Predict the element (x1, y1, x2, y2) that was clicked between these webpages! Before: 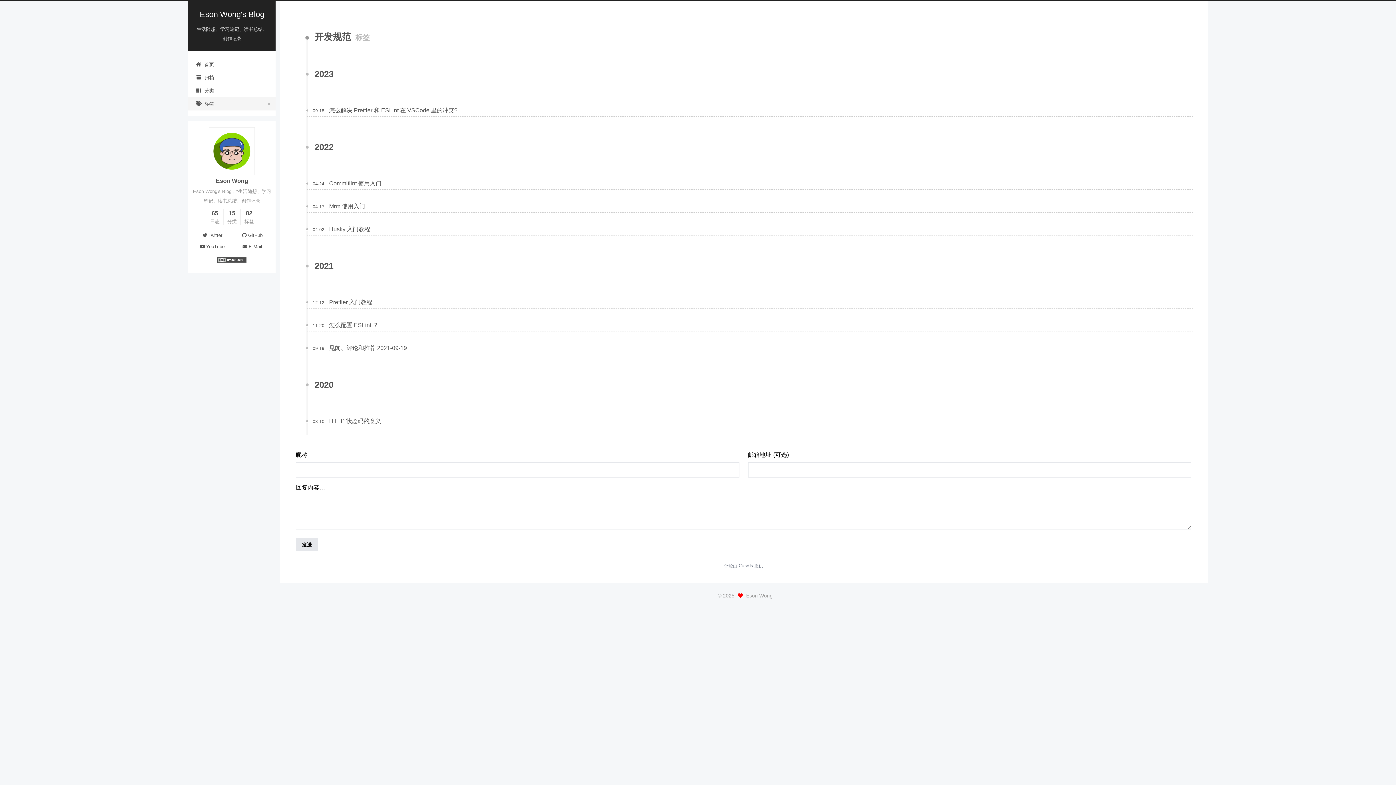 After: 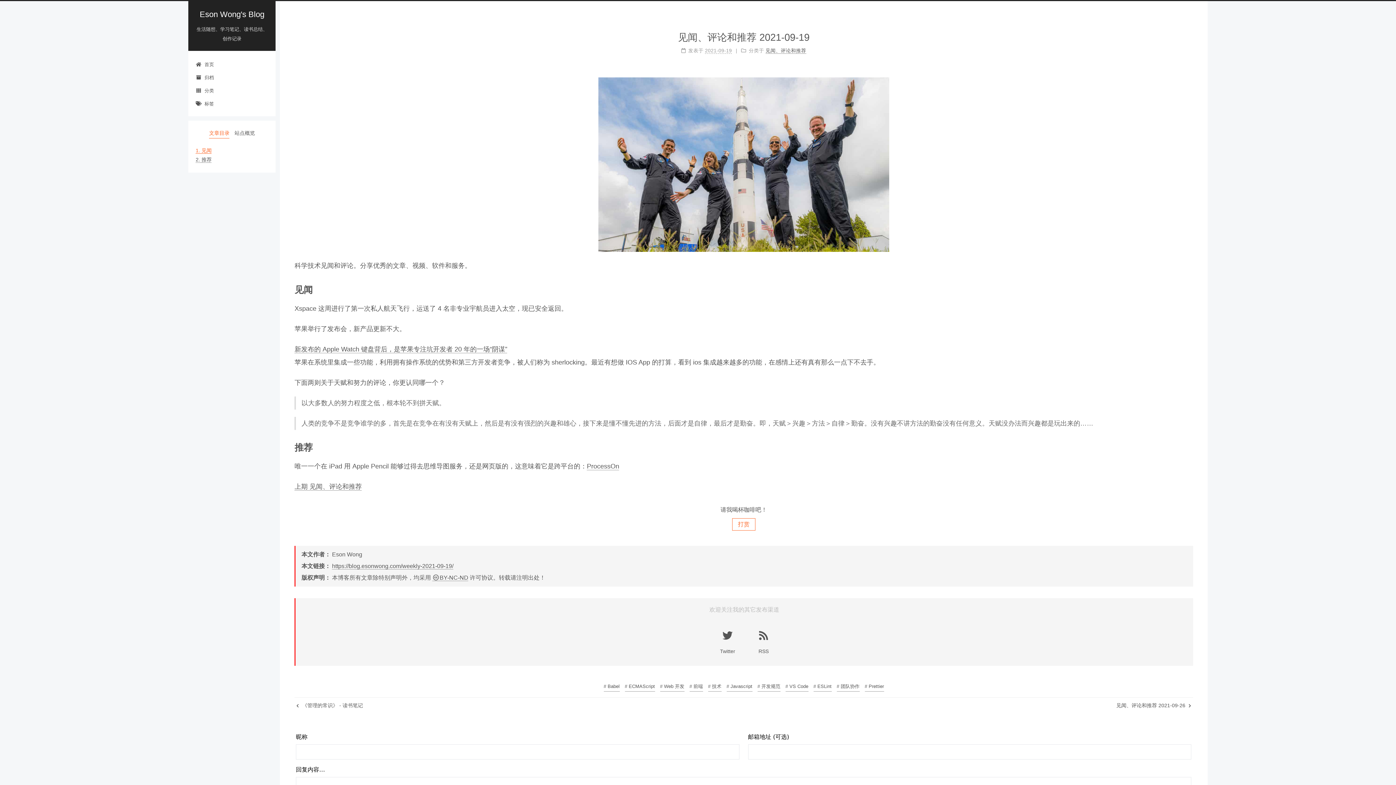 Action: label: 见闻、评论和推荐 2021-09-19 bbox: (329, 345, 407, 351)